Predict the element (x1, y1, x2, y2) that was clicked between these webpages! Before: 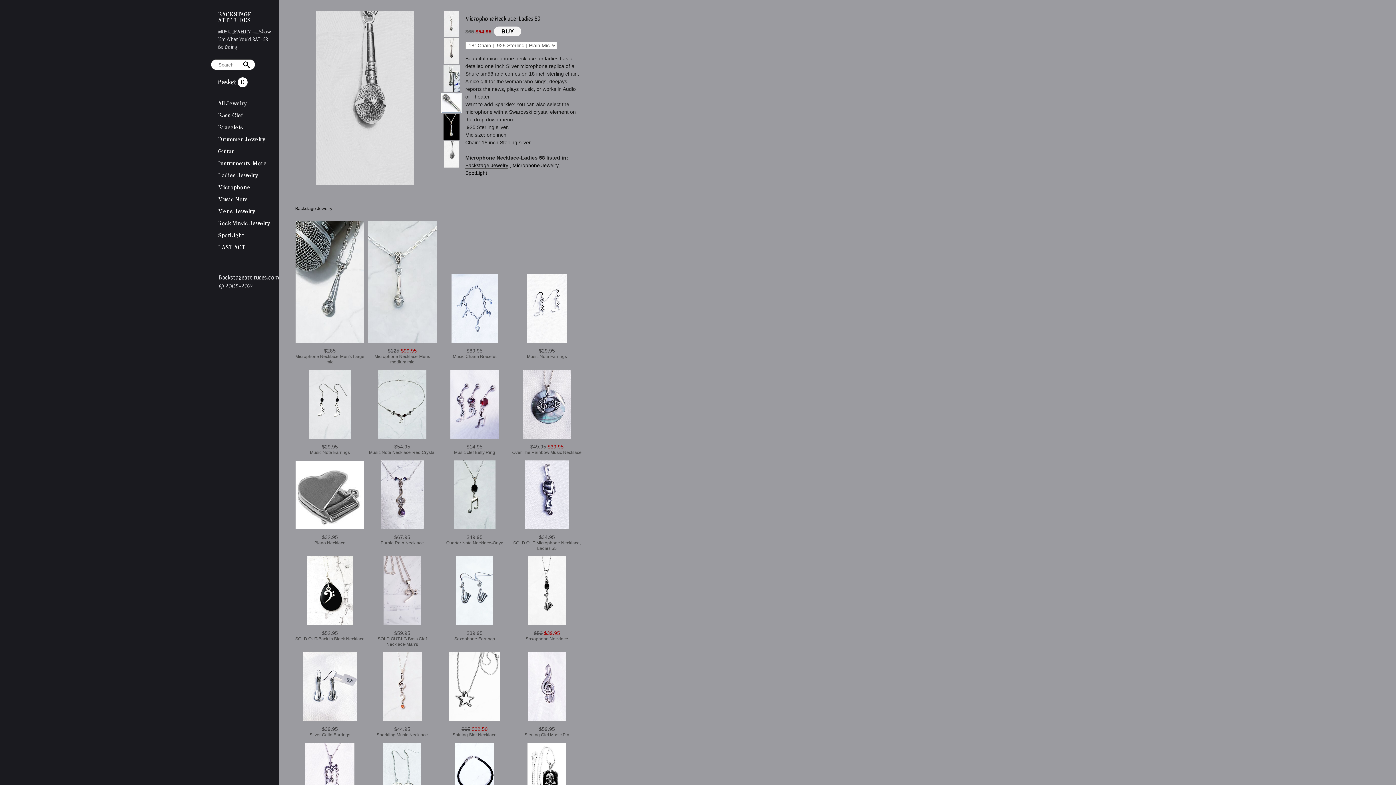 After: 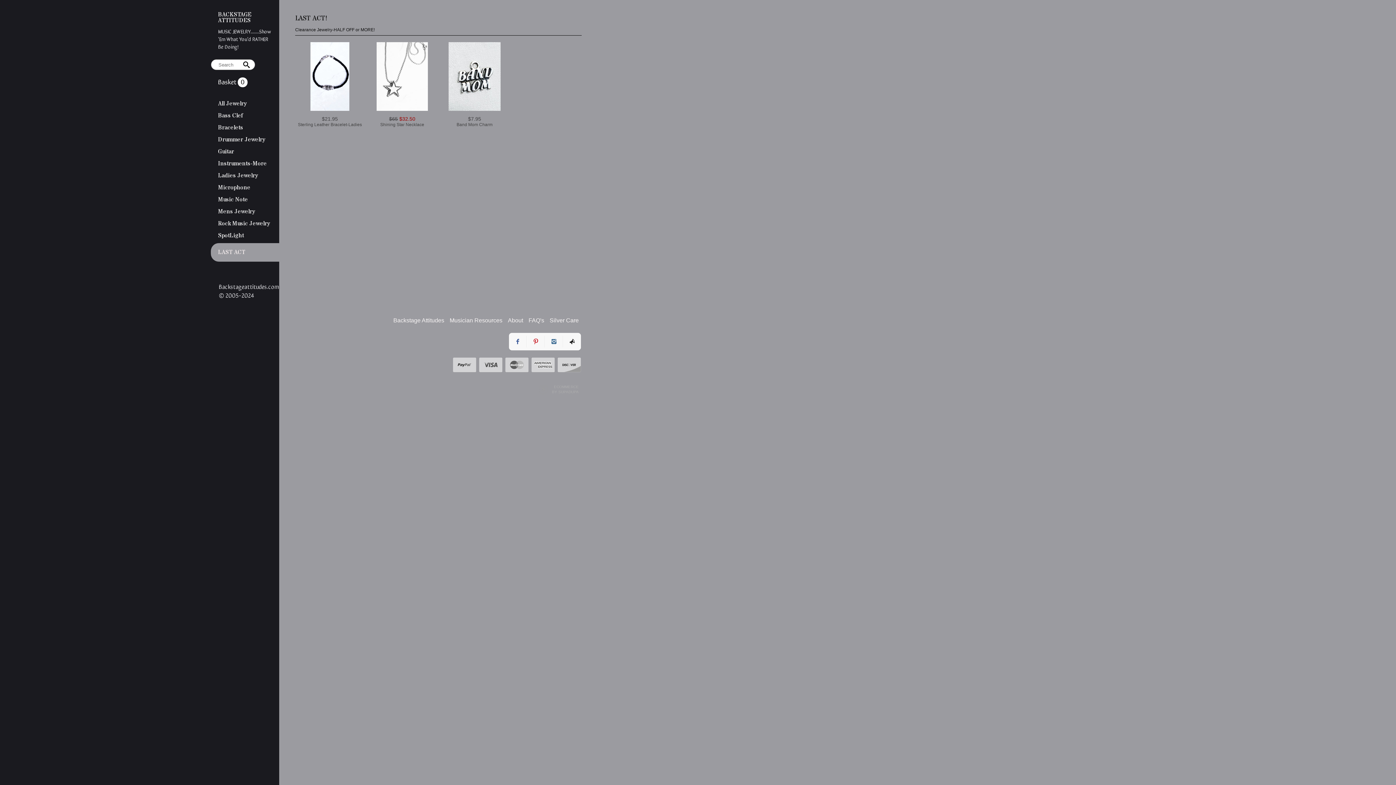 Action: label: LAST ACT bbox: (210, 243, 245, 251)